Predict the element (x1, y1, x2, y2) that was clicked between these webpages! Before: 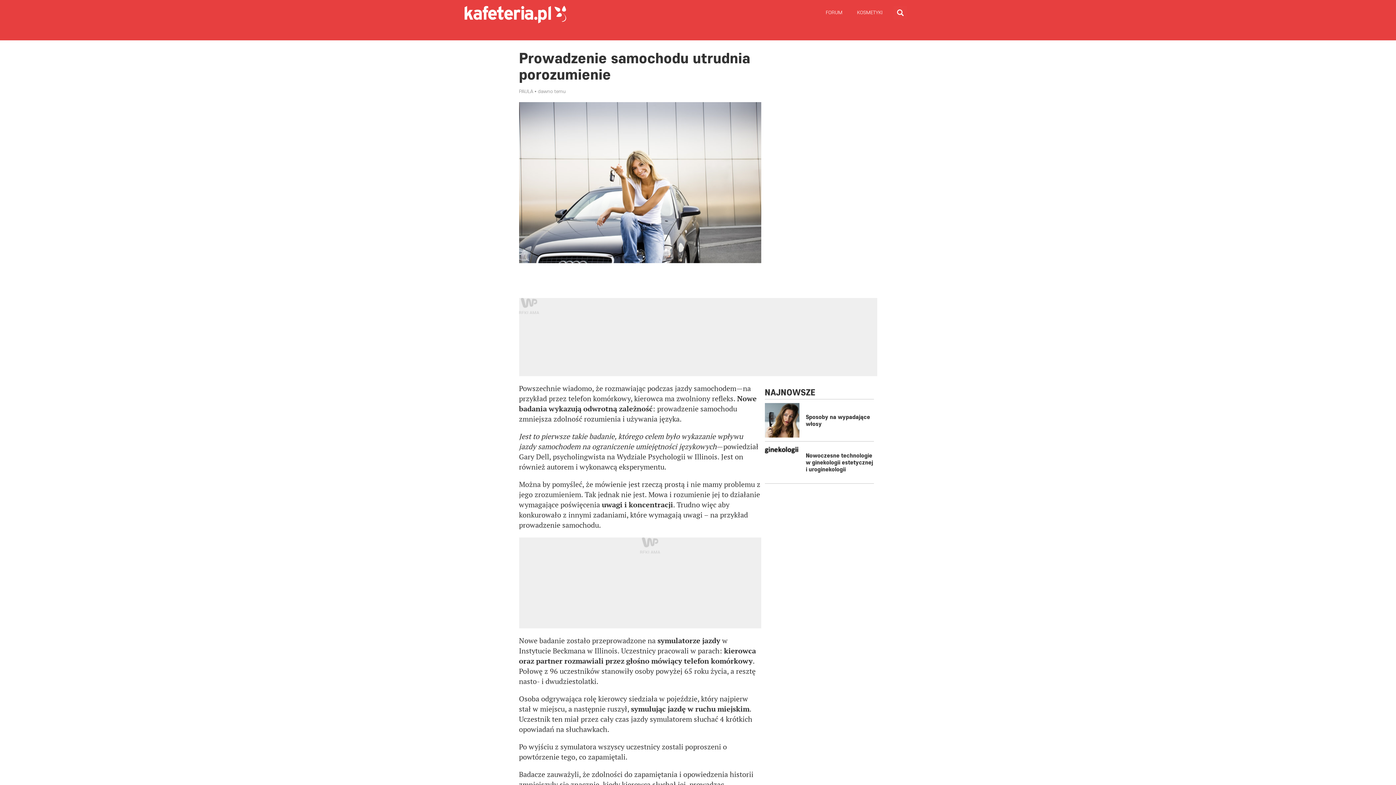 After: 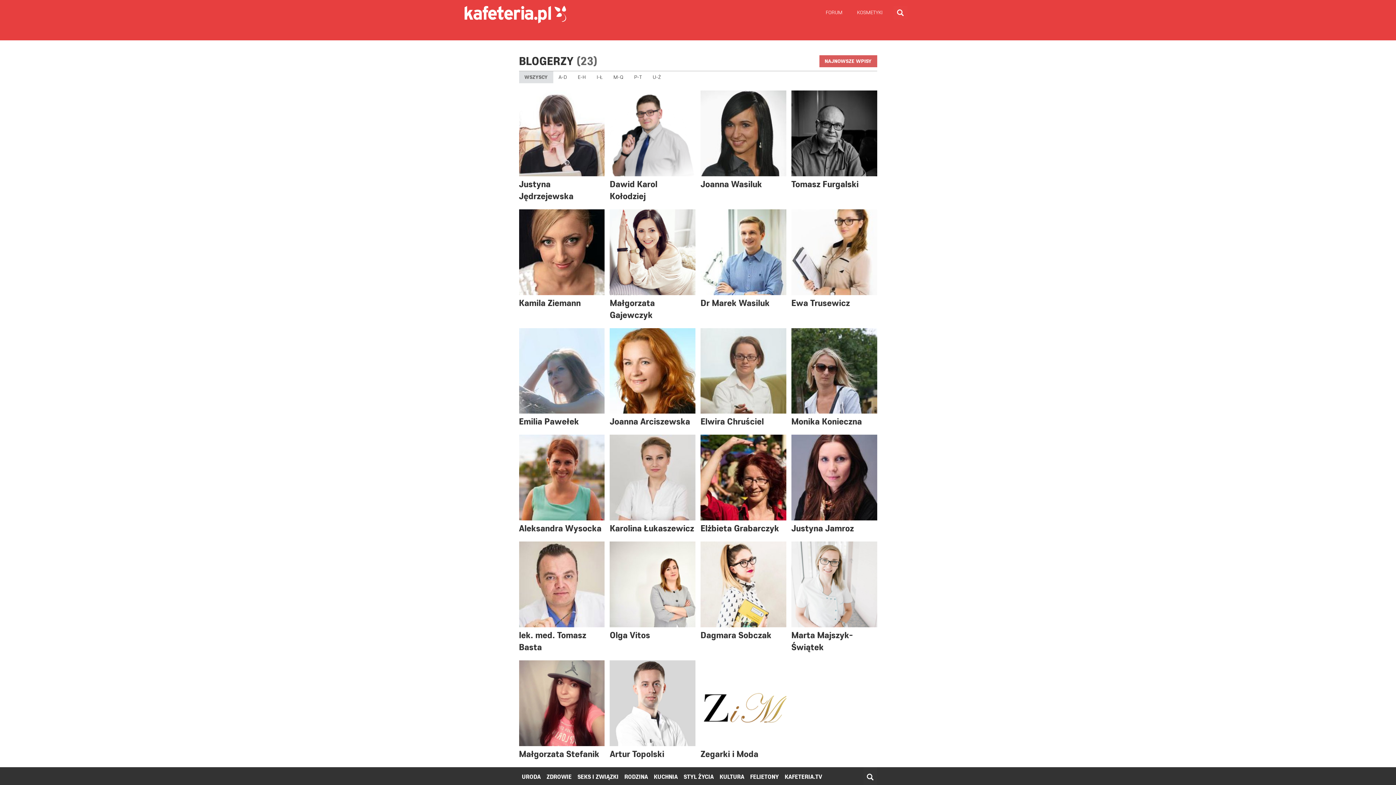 Action: label: Blogerzy bbox: (832, 27, 869, 40)